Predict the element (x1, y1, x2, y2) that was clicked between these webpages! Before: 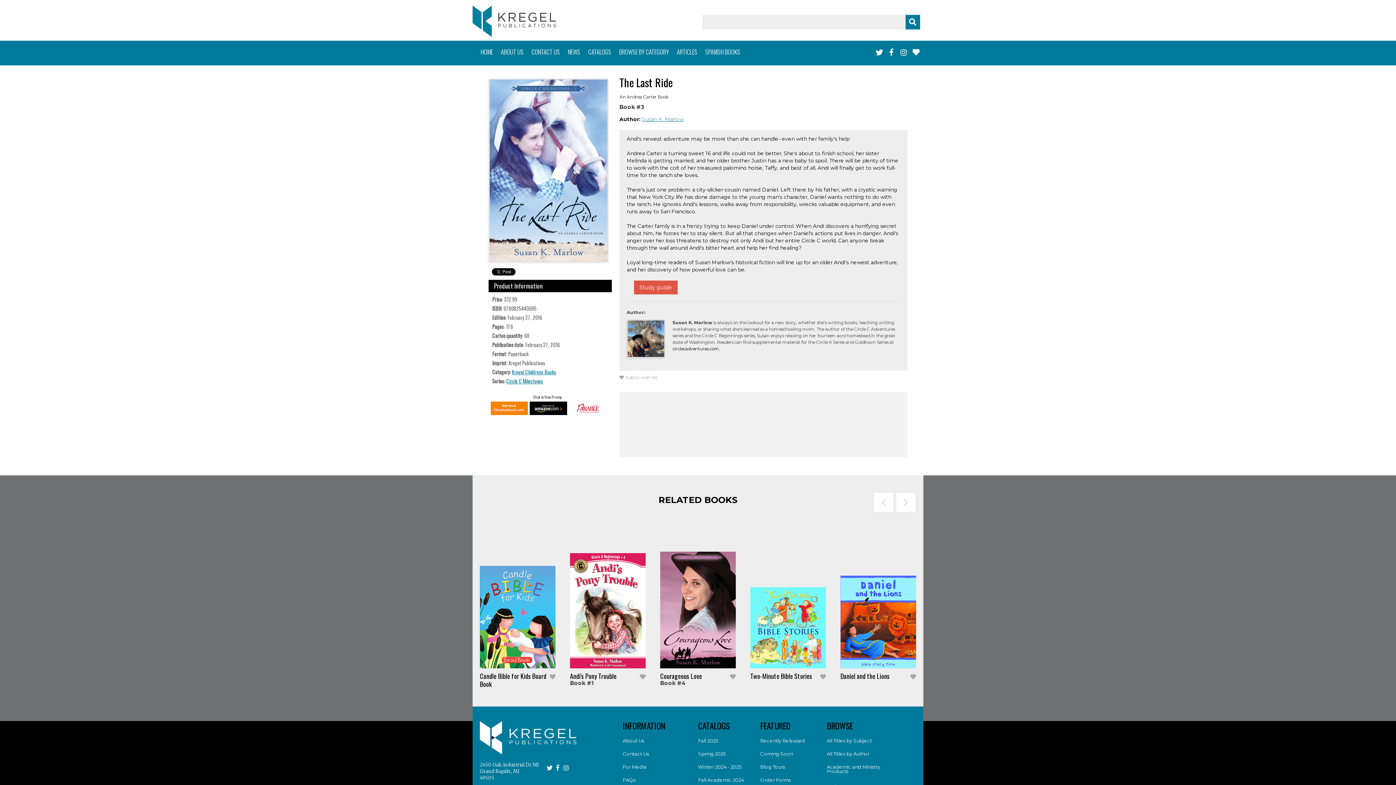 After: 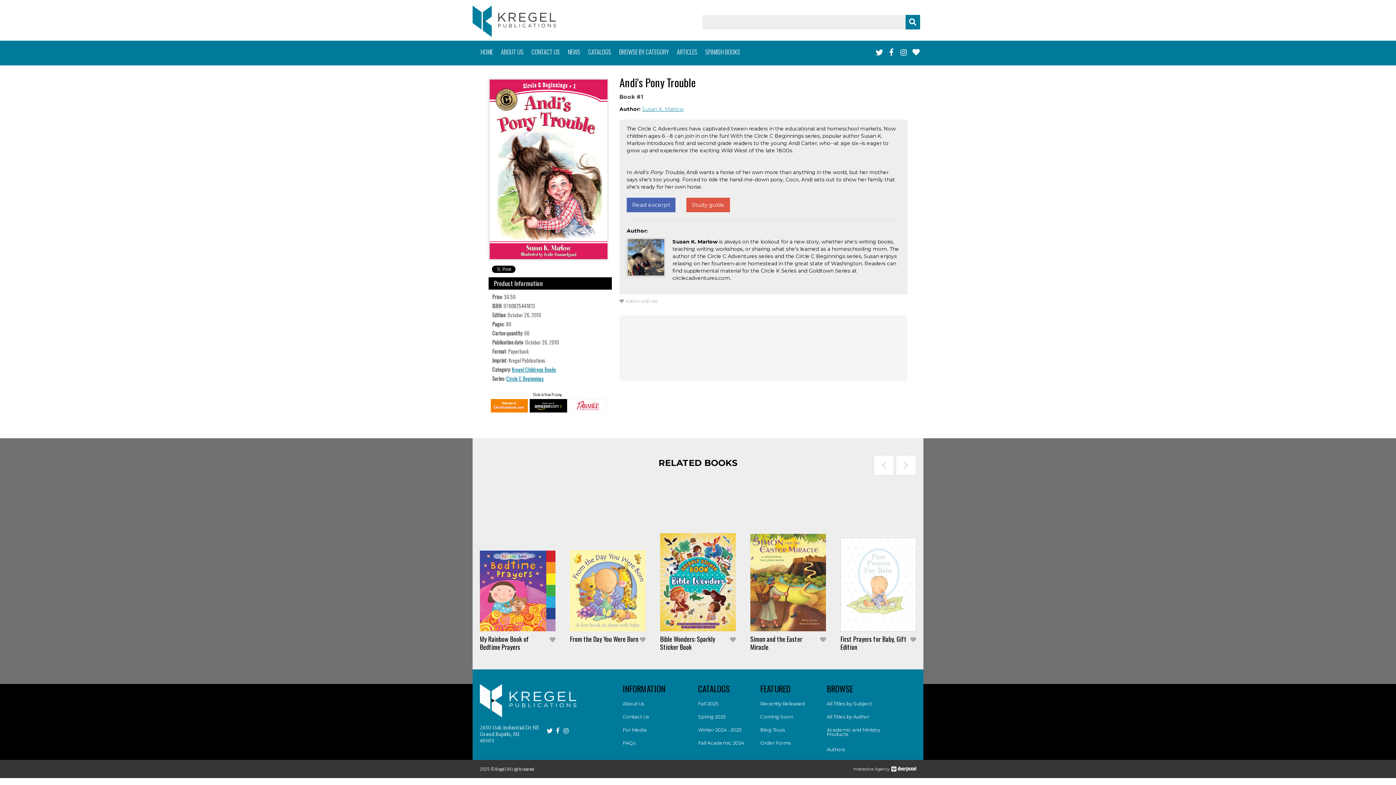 Action: label: Andi's Pony Trouble bbox: (570, 672, 616, 680)